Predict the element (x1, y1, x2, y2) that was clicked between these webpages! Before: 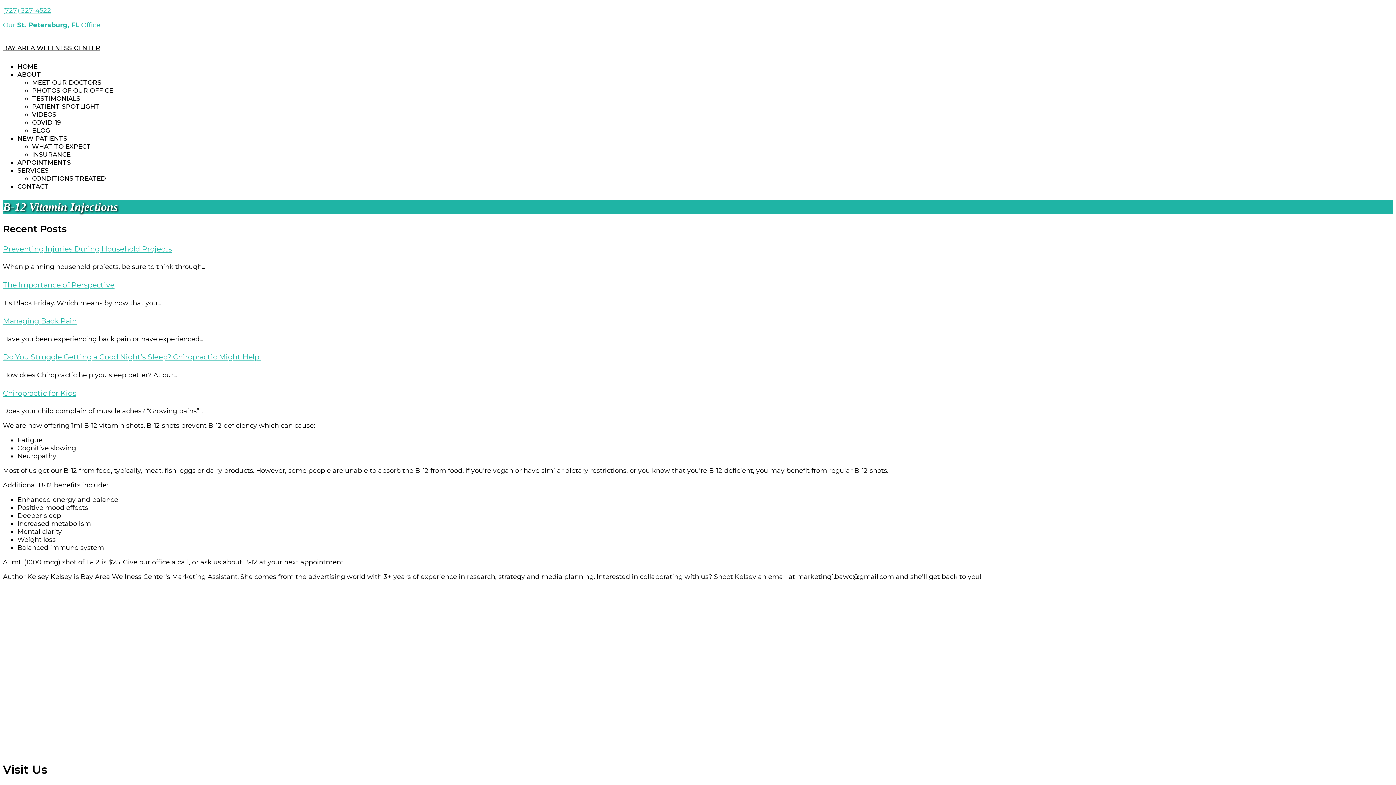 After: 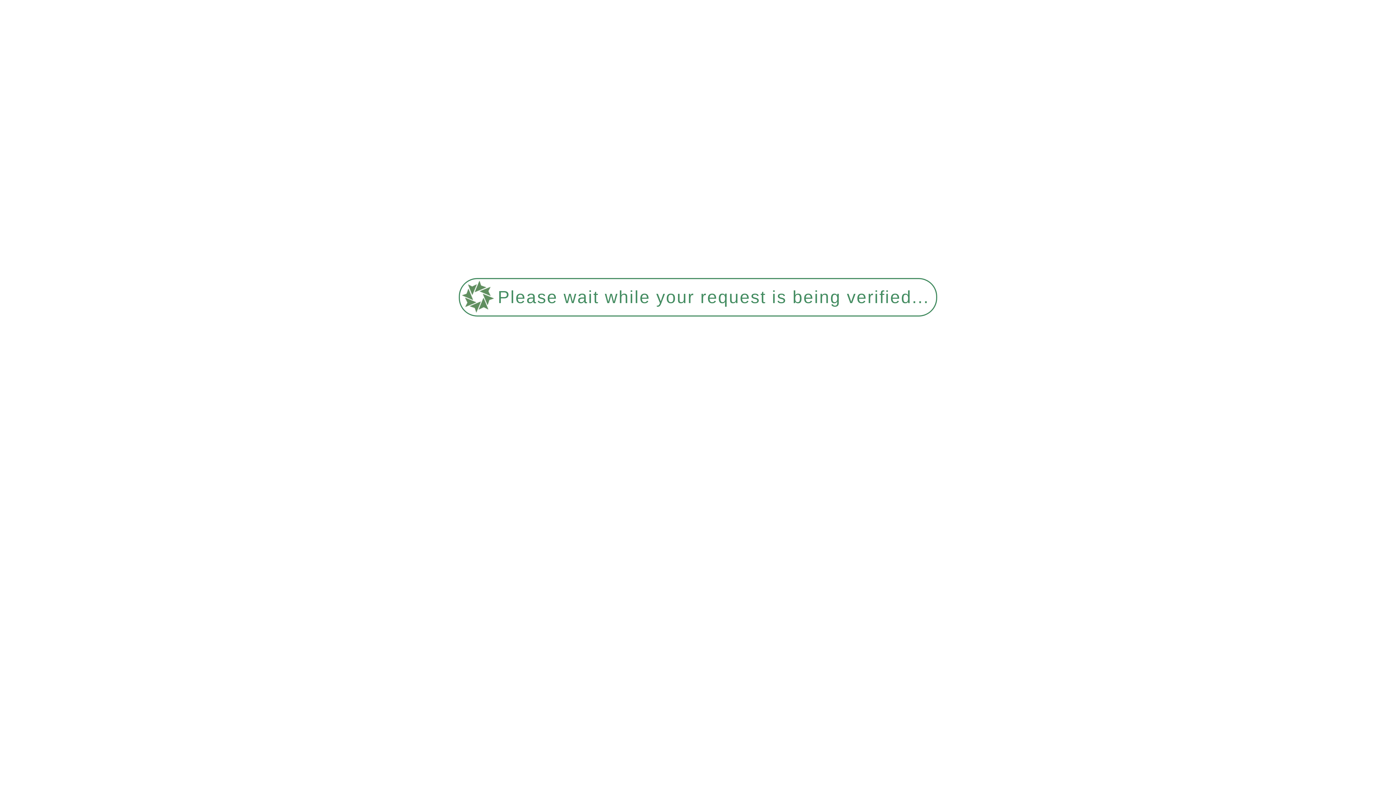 Action: bbox: (17, 182, 48, 190) label: CONTACT